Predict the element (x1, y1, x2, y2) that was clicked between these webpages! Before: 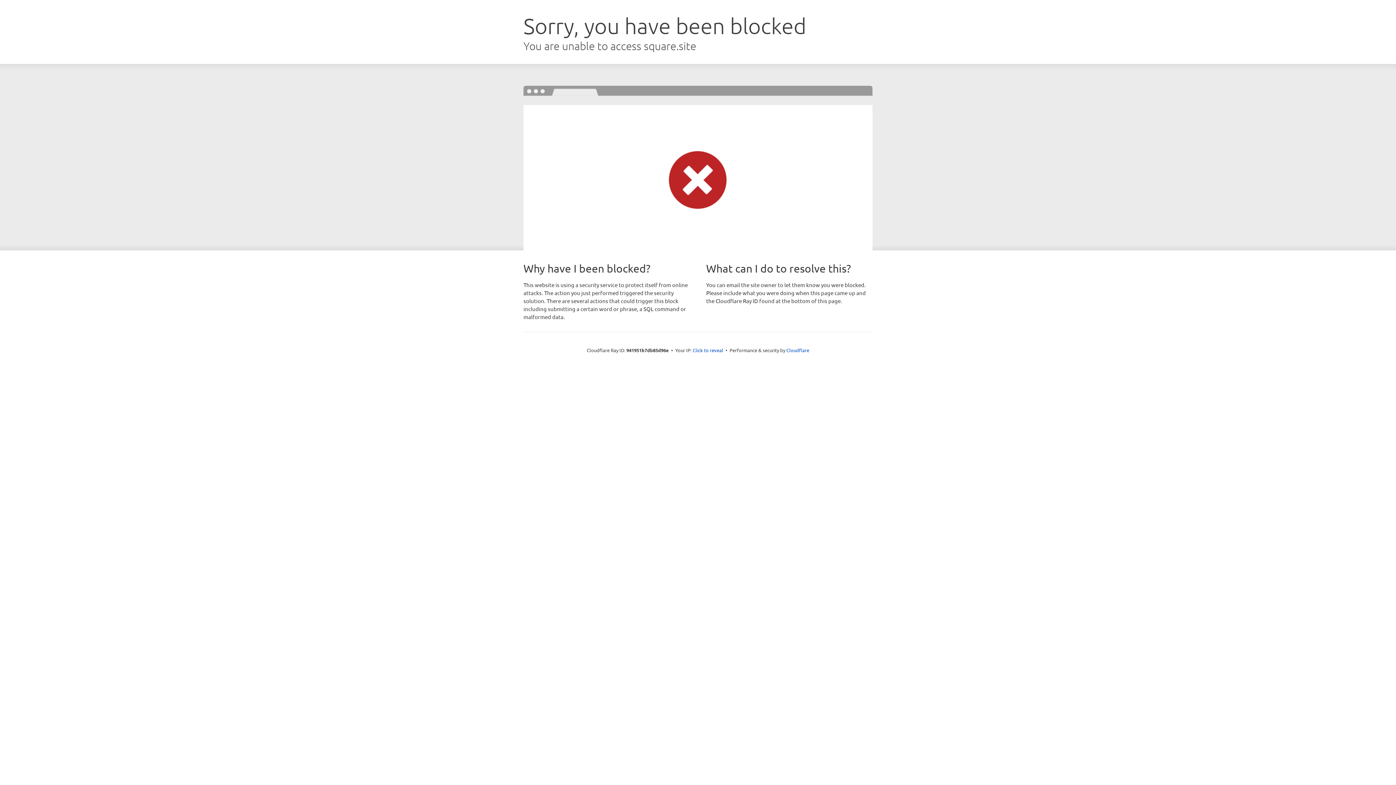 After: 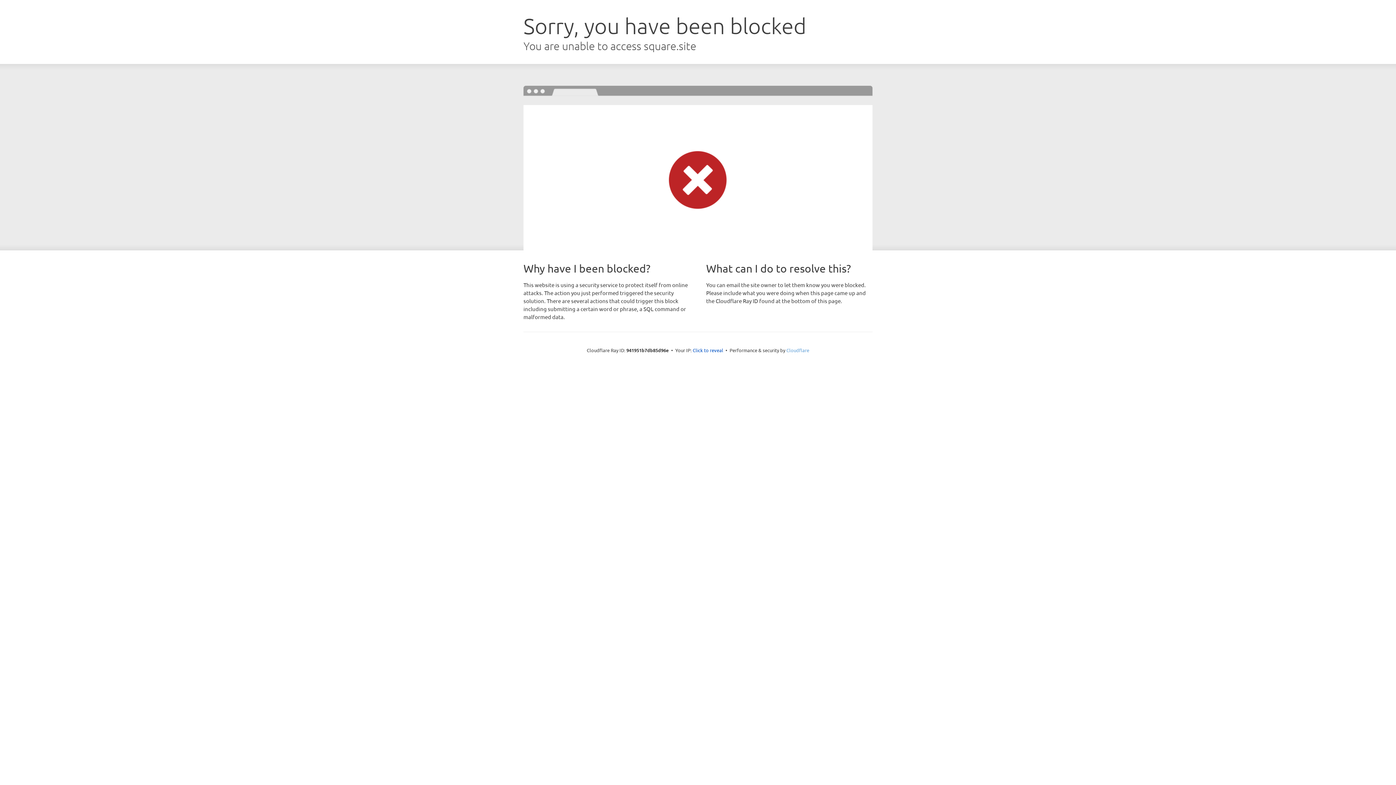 Action: bbox: (786, 347, 809, 353) label: Cloudflare